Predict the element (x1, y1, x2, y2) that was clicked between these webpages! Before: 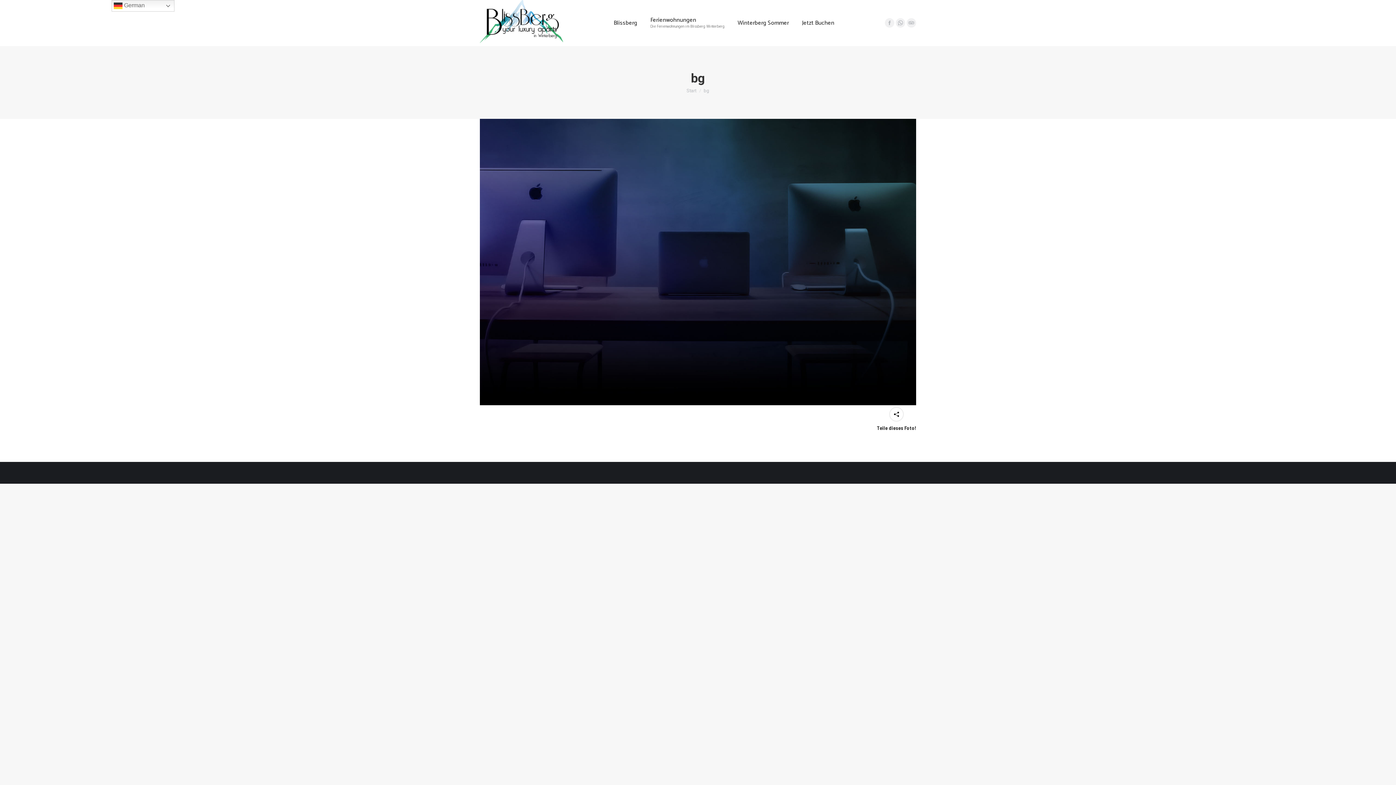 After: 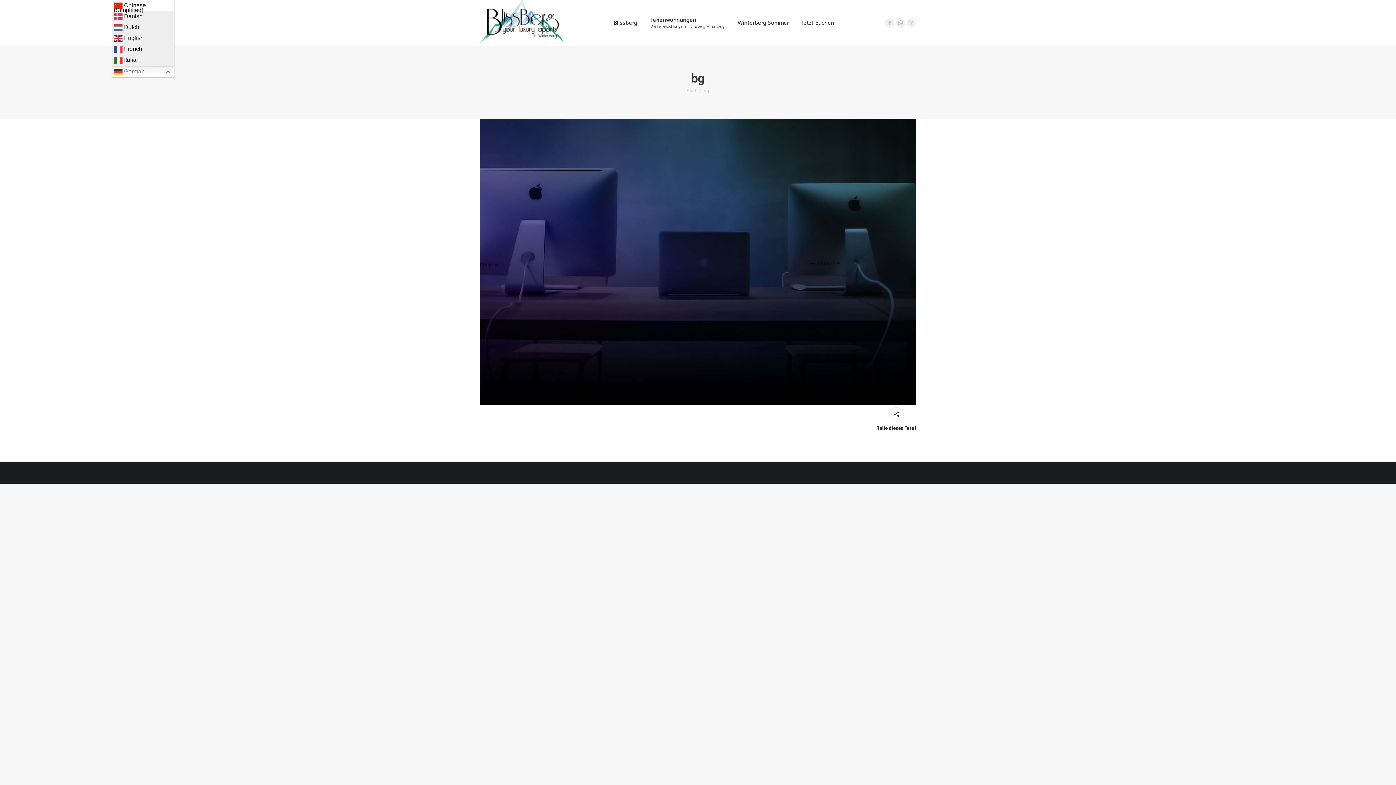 Action: label:  German bbox: (111, 0, 174, 11)